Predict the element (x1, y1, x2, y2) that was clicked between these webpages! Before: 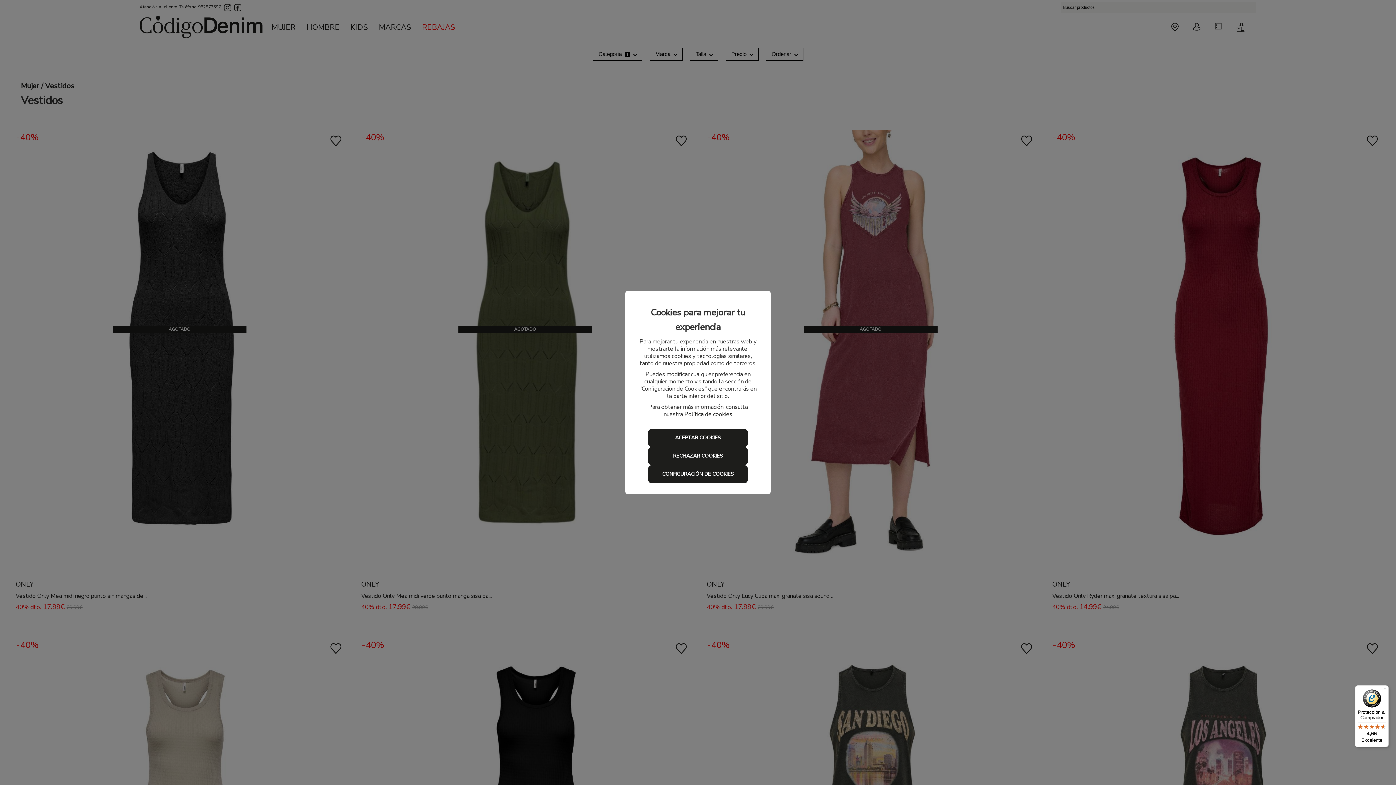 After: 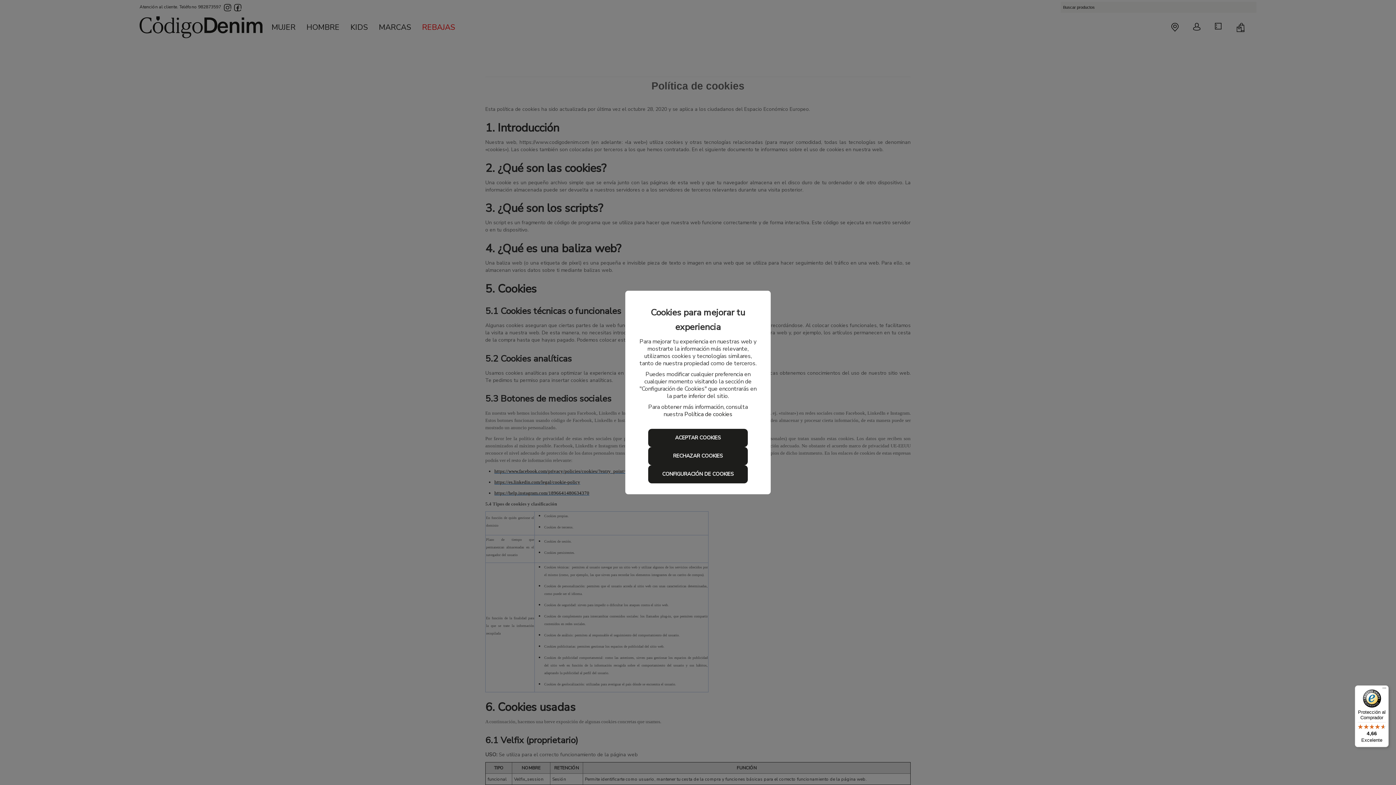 Action: bbox: (684, 410, 732, 418) label: Política de cookies